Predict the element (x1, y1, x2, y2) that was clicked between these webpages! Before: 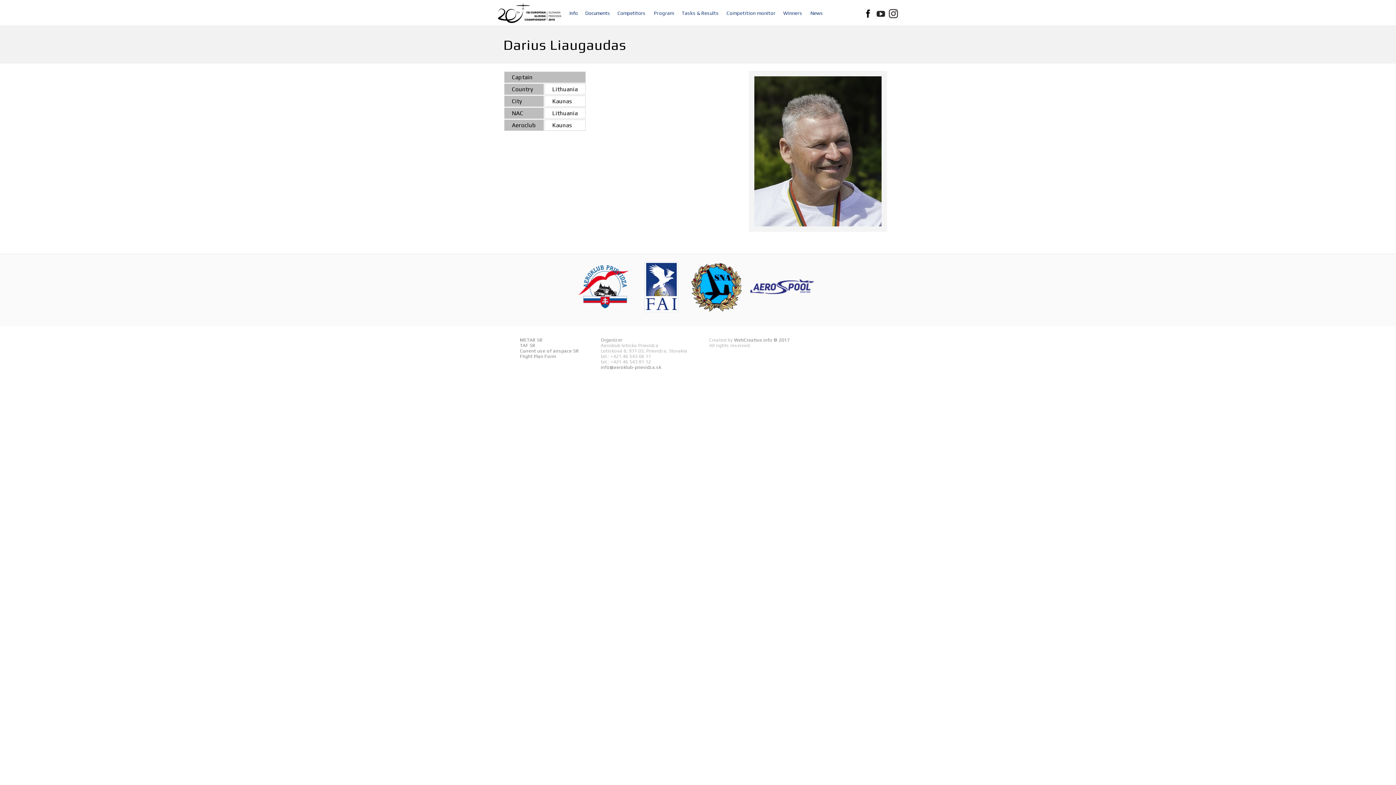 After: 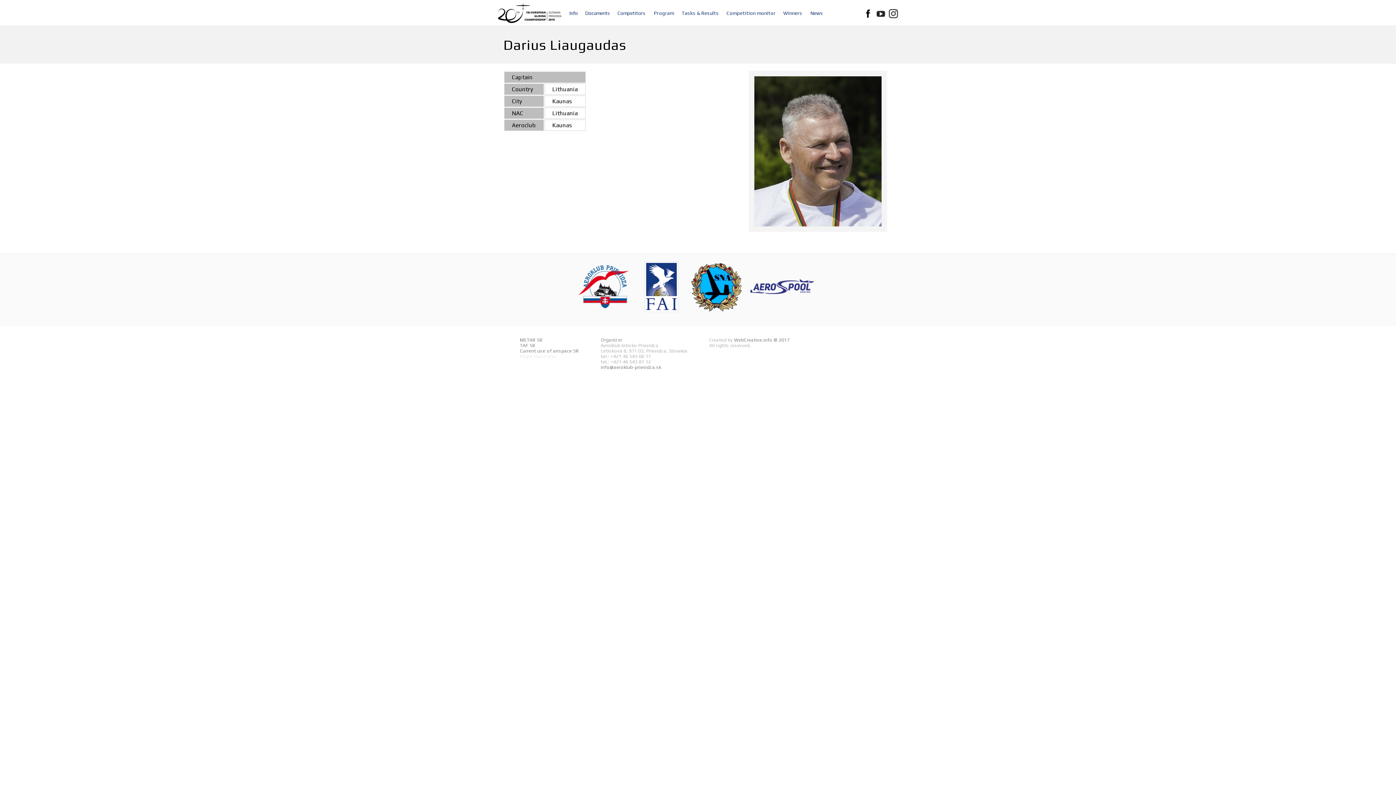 Action: label: Flight Plan Form bbox: (520, 353, 556, 359)